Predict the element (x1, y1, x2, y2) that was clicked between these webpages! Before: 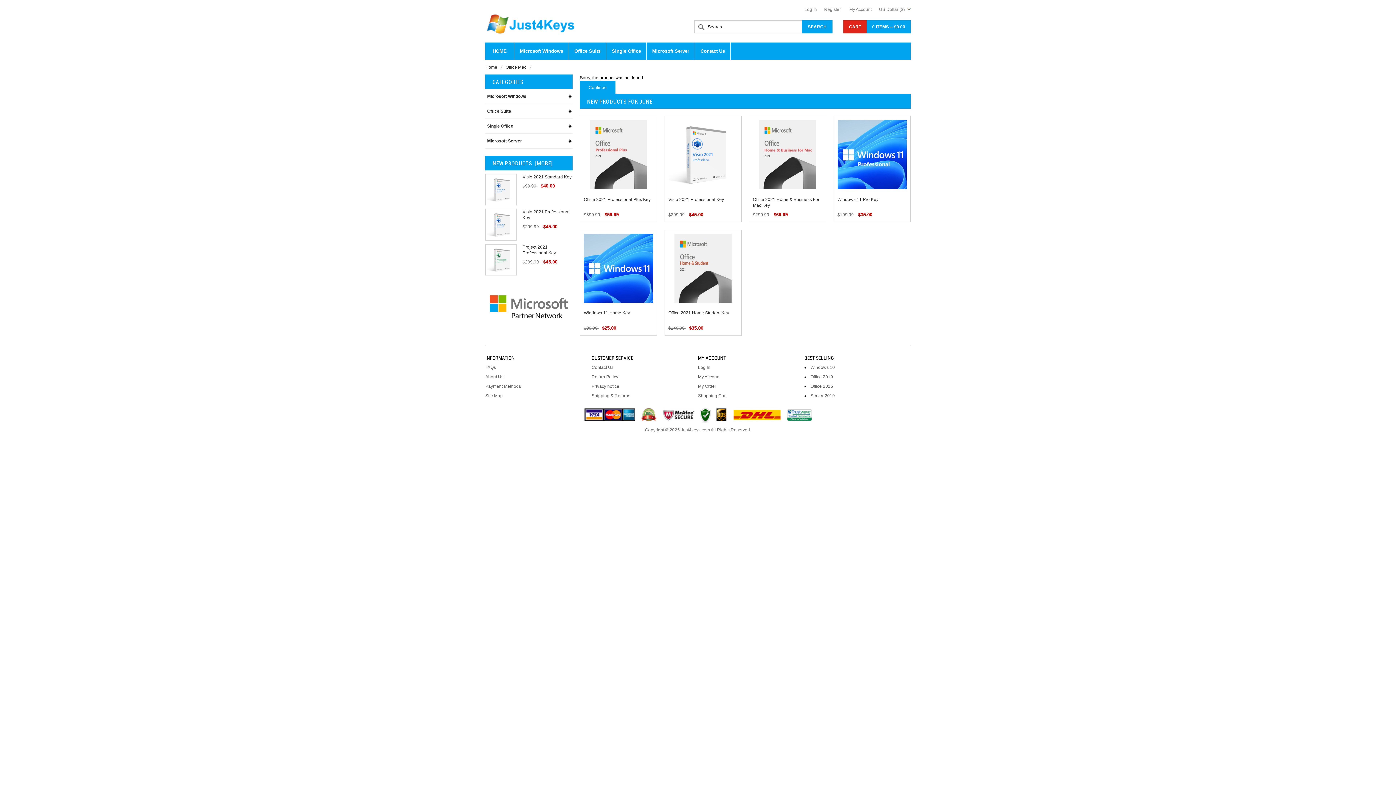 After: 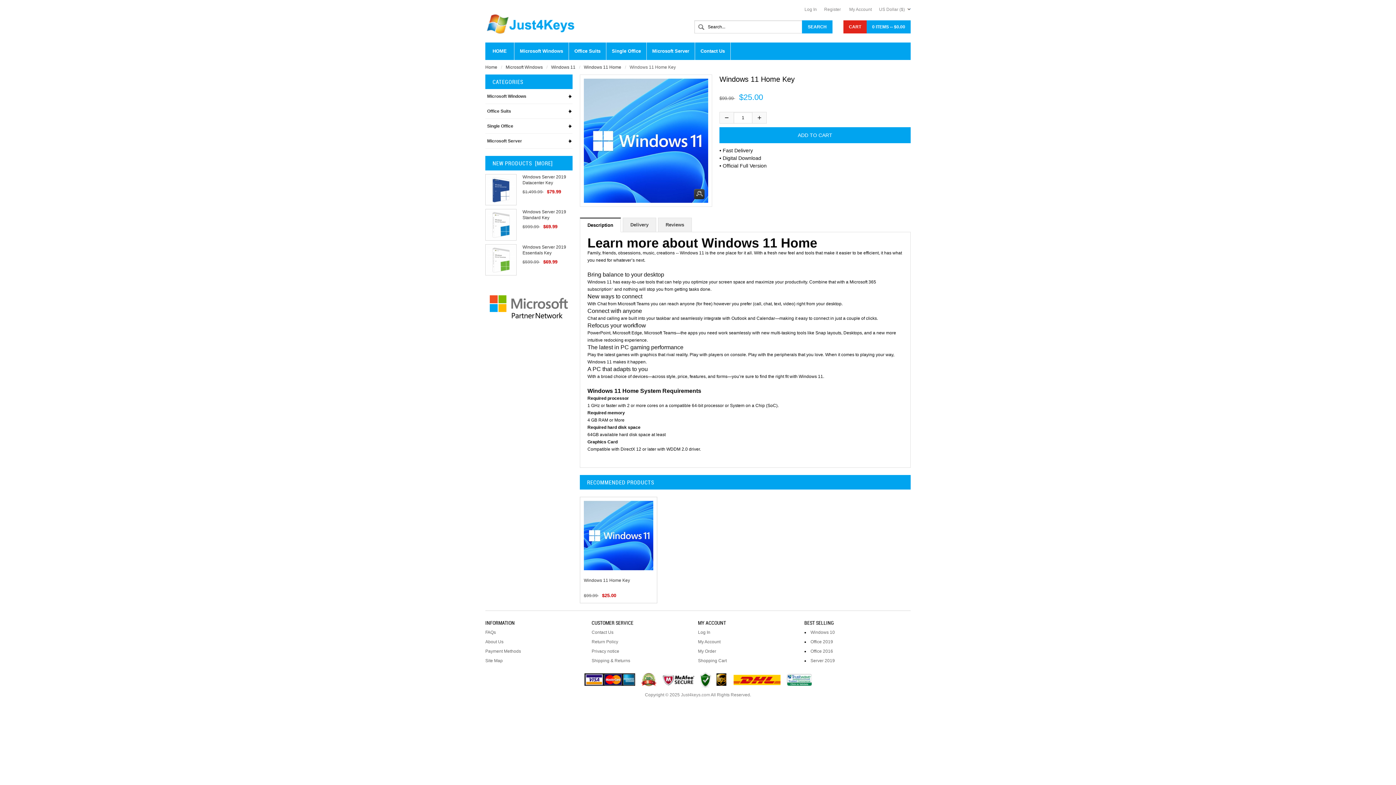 Action: bbox: (584, 233, 653, 302)